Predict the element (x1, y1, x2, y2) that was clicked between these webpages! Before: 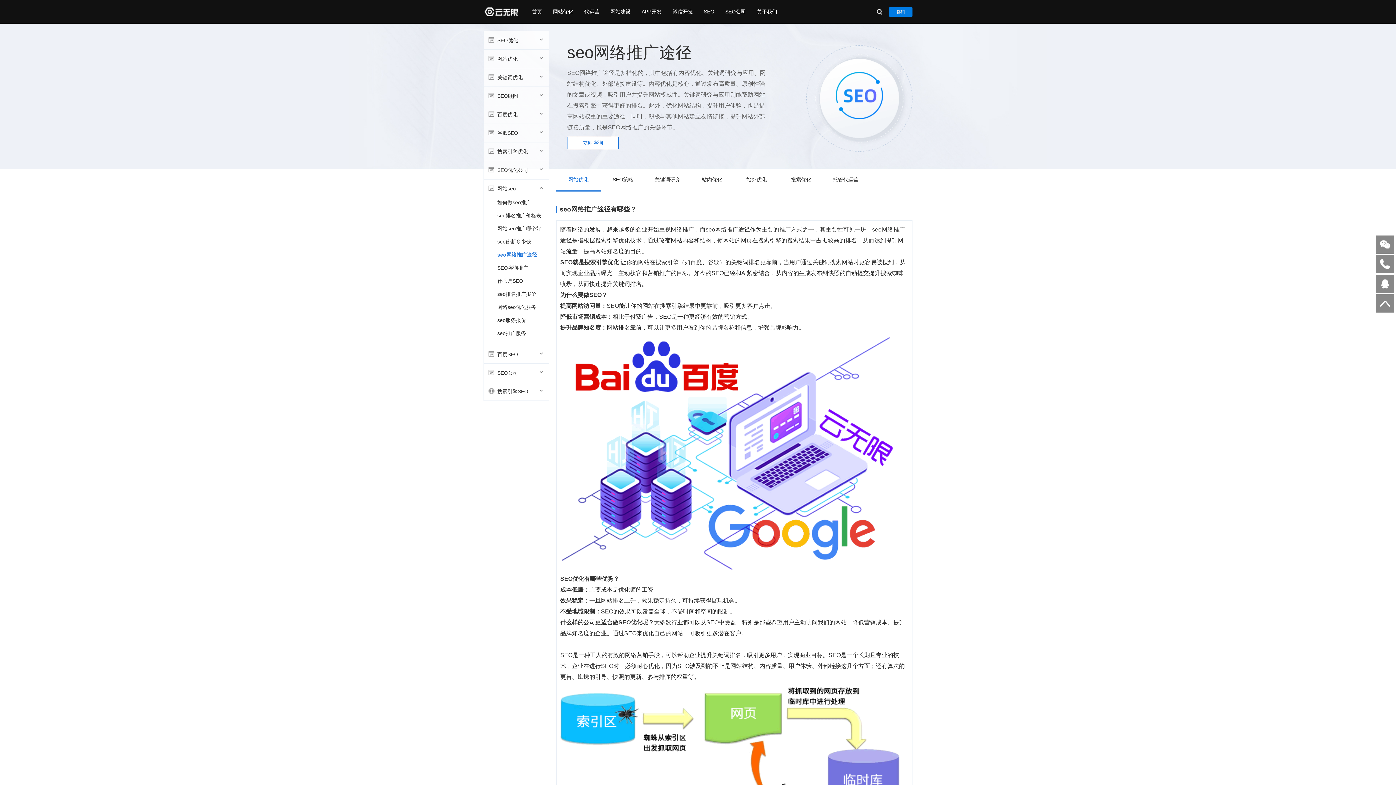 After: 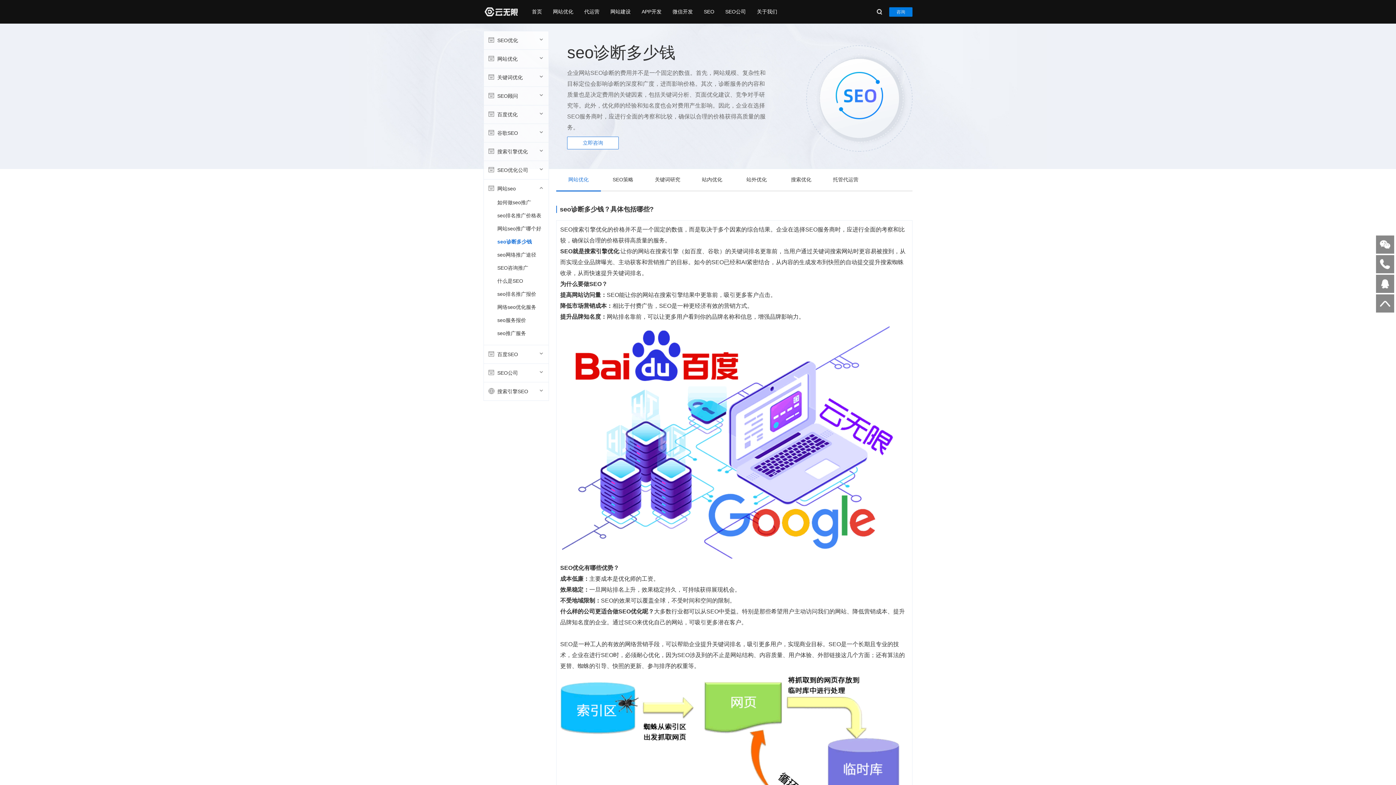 Action: label: seo诊断多少钱 bbox: (484, 235, 548, 248)